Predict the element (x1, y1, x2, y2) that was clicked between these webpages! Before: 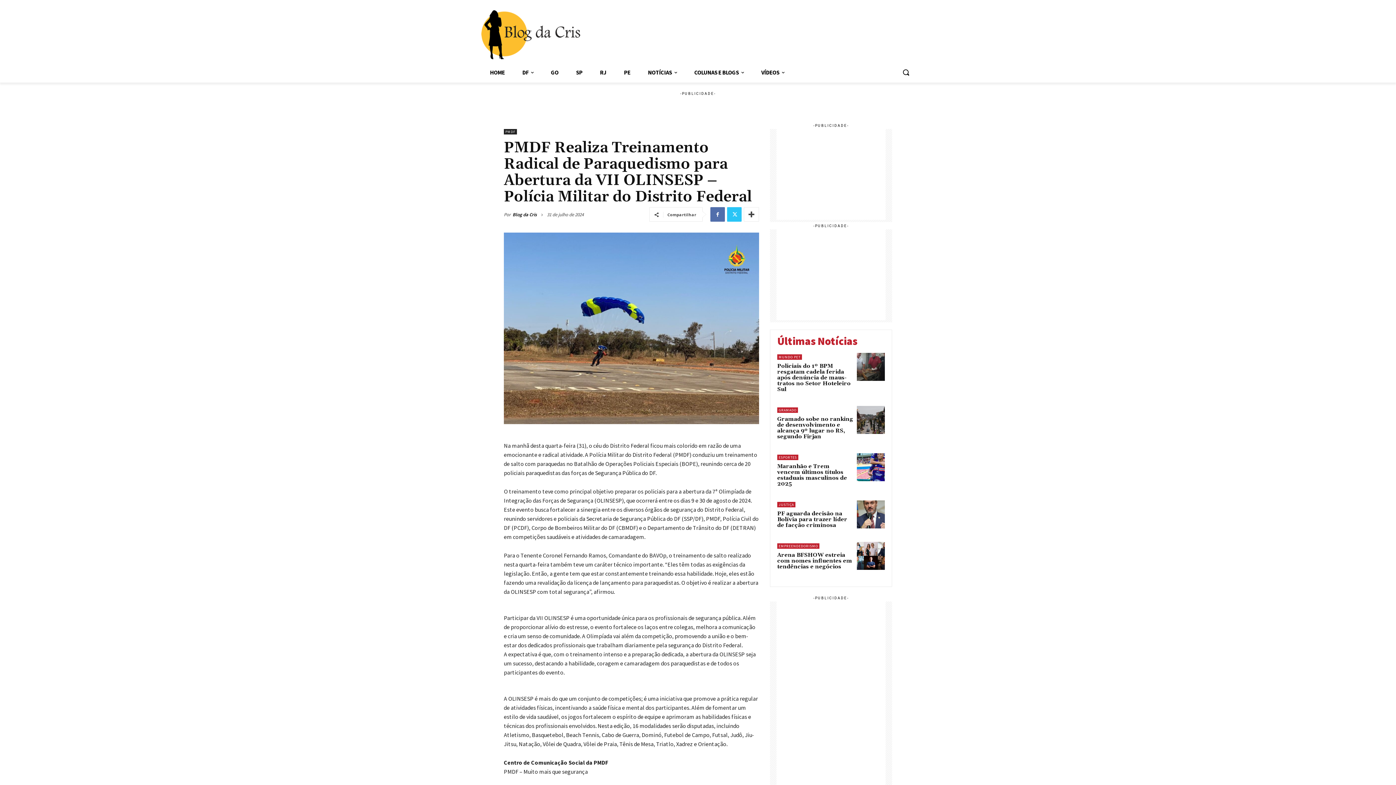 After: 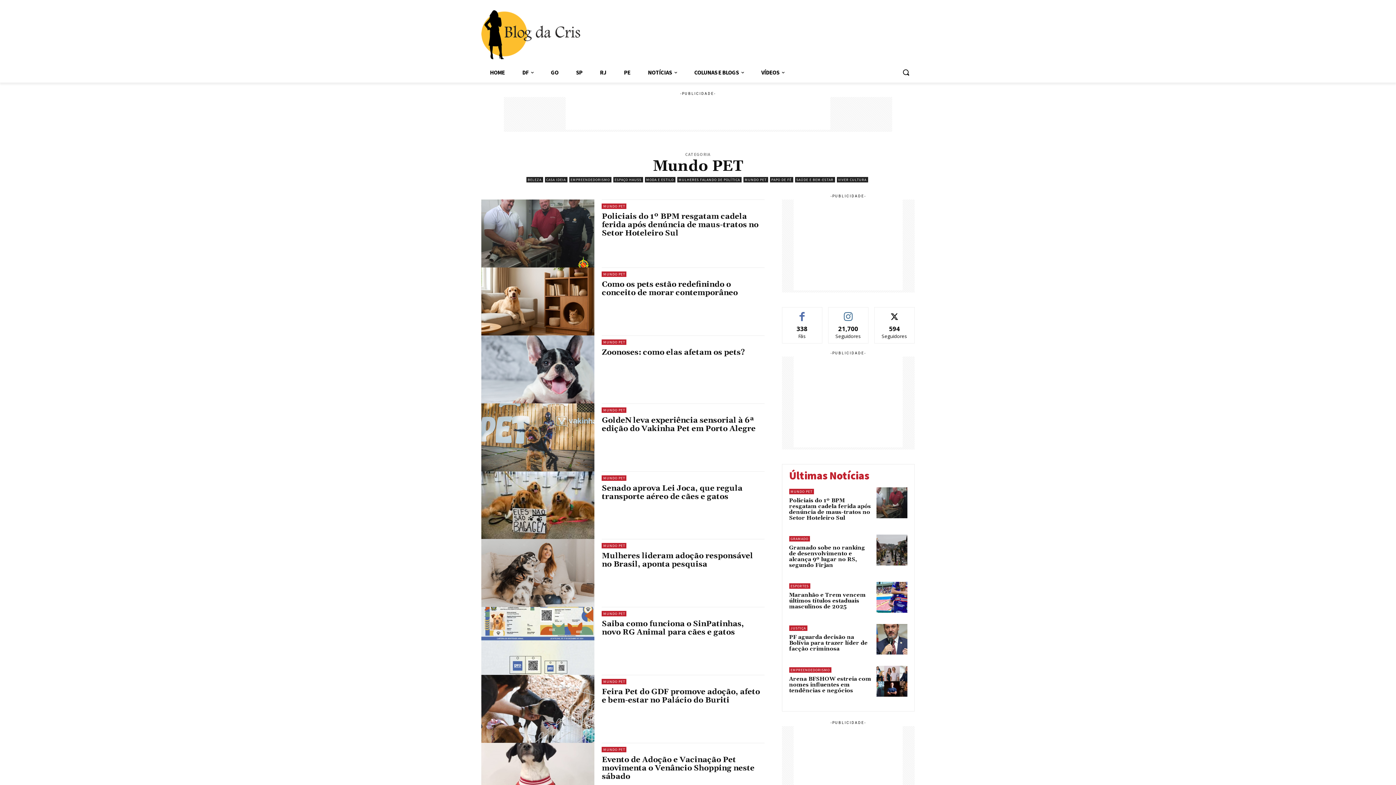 Action: label: MUNDO PET bbox: (777, 354, 802, 360)